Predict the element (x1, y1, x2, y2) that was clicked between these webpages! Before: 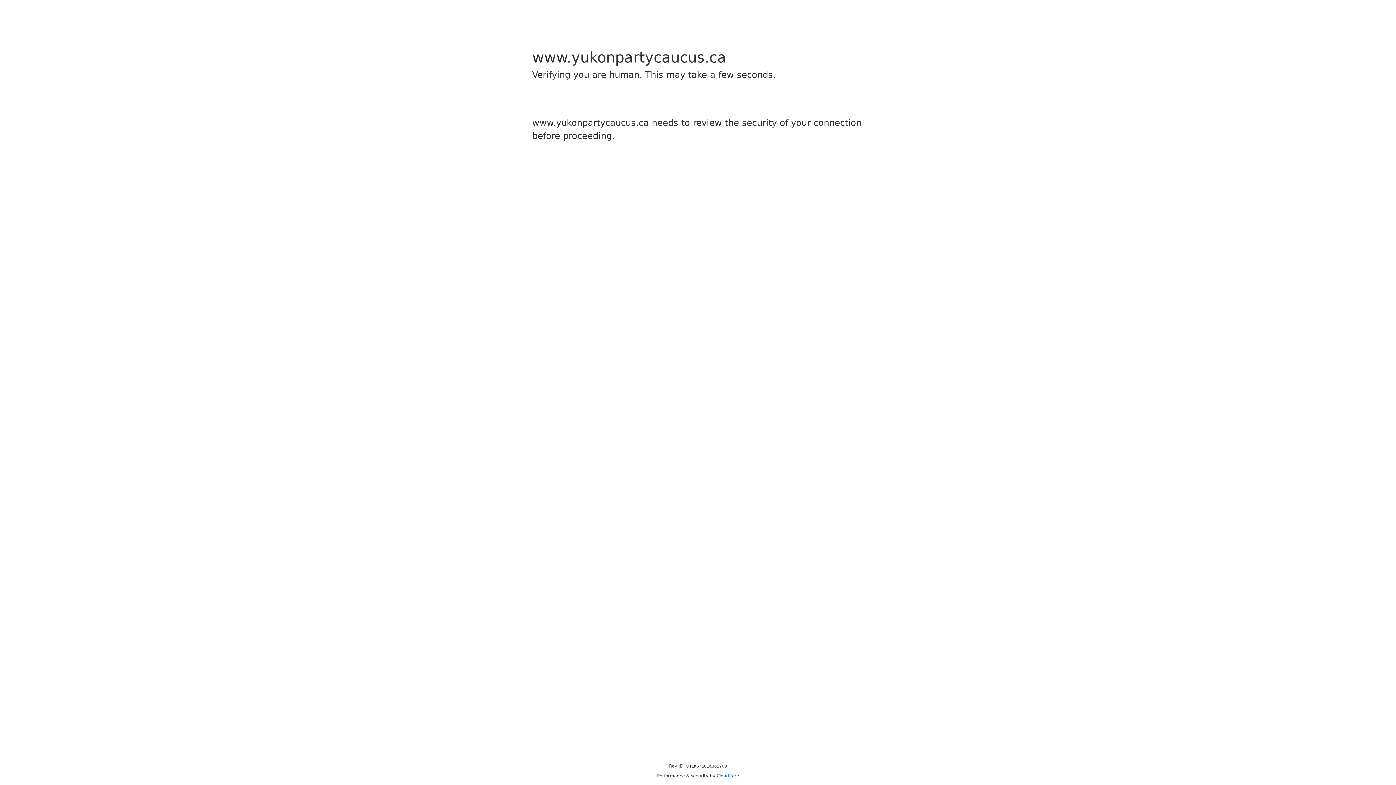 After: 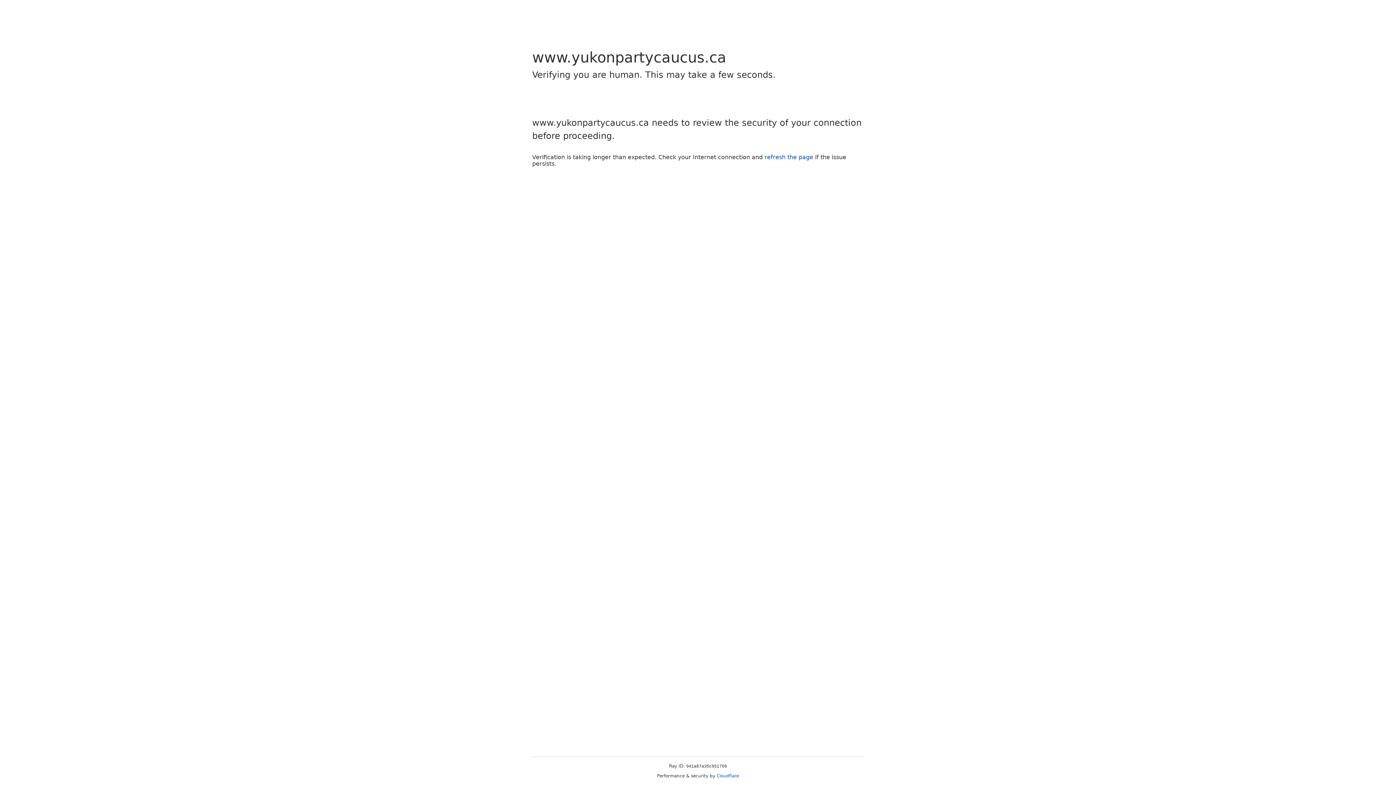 Action: bbox: (716, 773, 739, 778) label: Cloudflare